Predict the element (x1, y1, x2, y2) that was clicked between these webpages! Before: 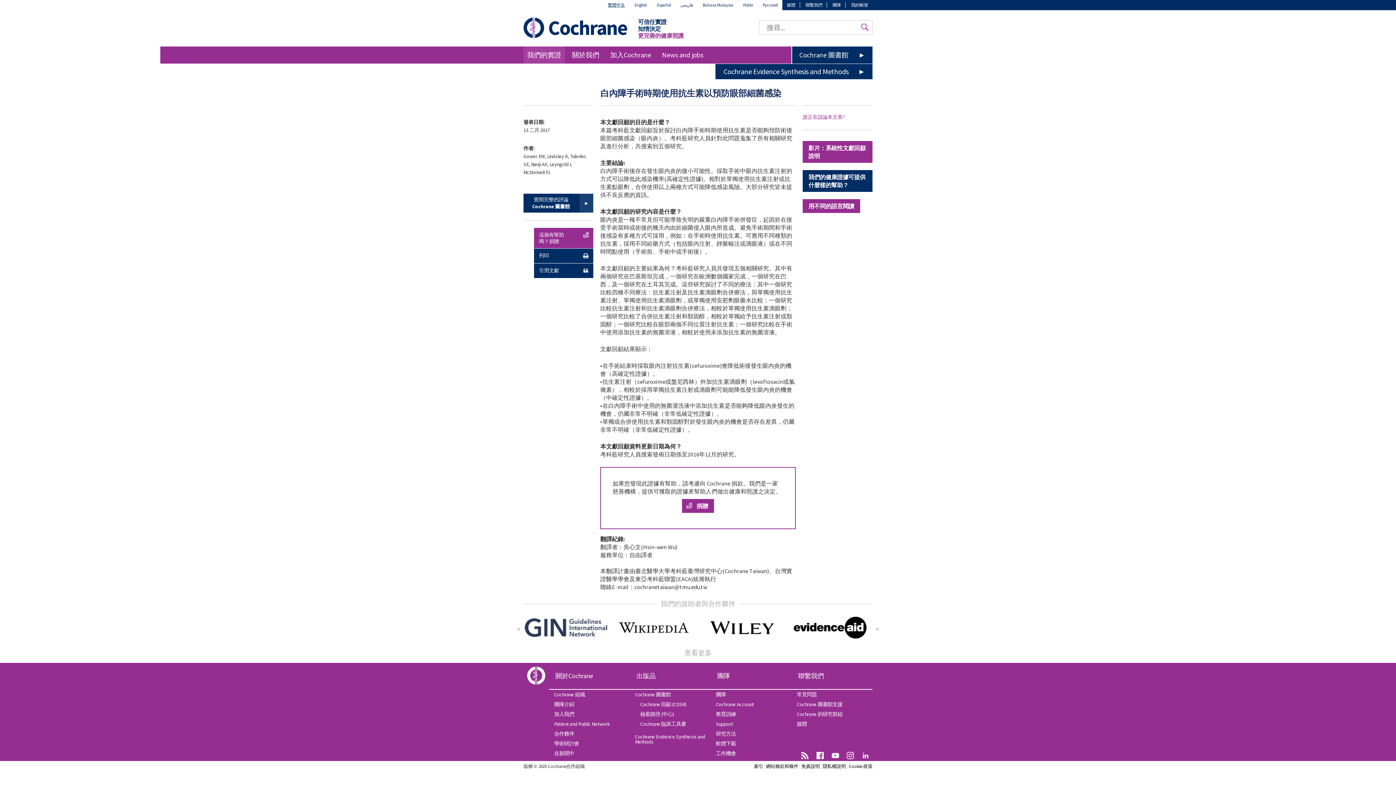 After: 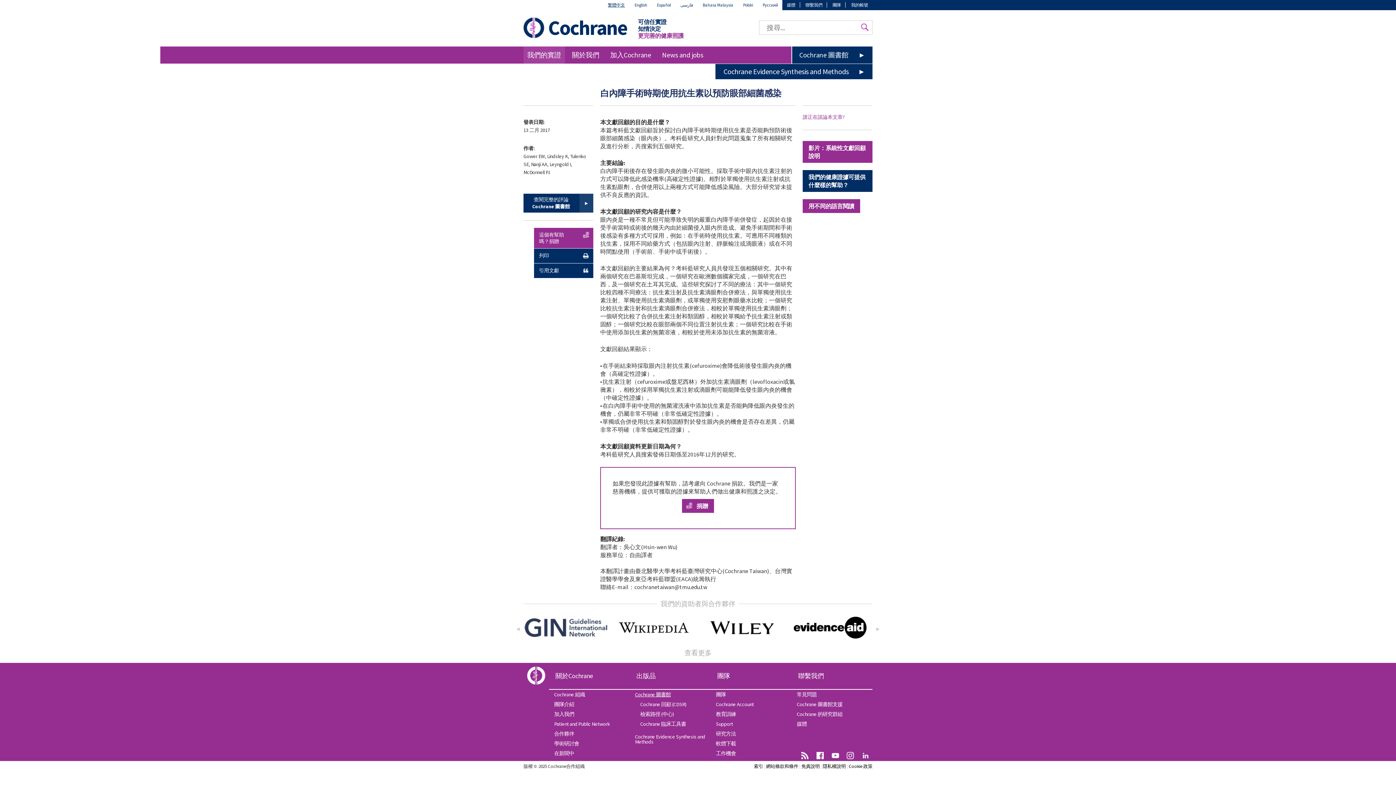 Action: label: Cochrane 圖書館 bbox: (630, 690, 710, 699)